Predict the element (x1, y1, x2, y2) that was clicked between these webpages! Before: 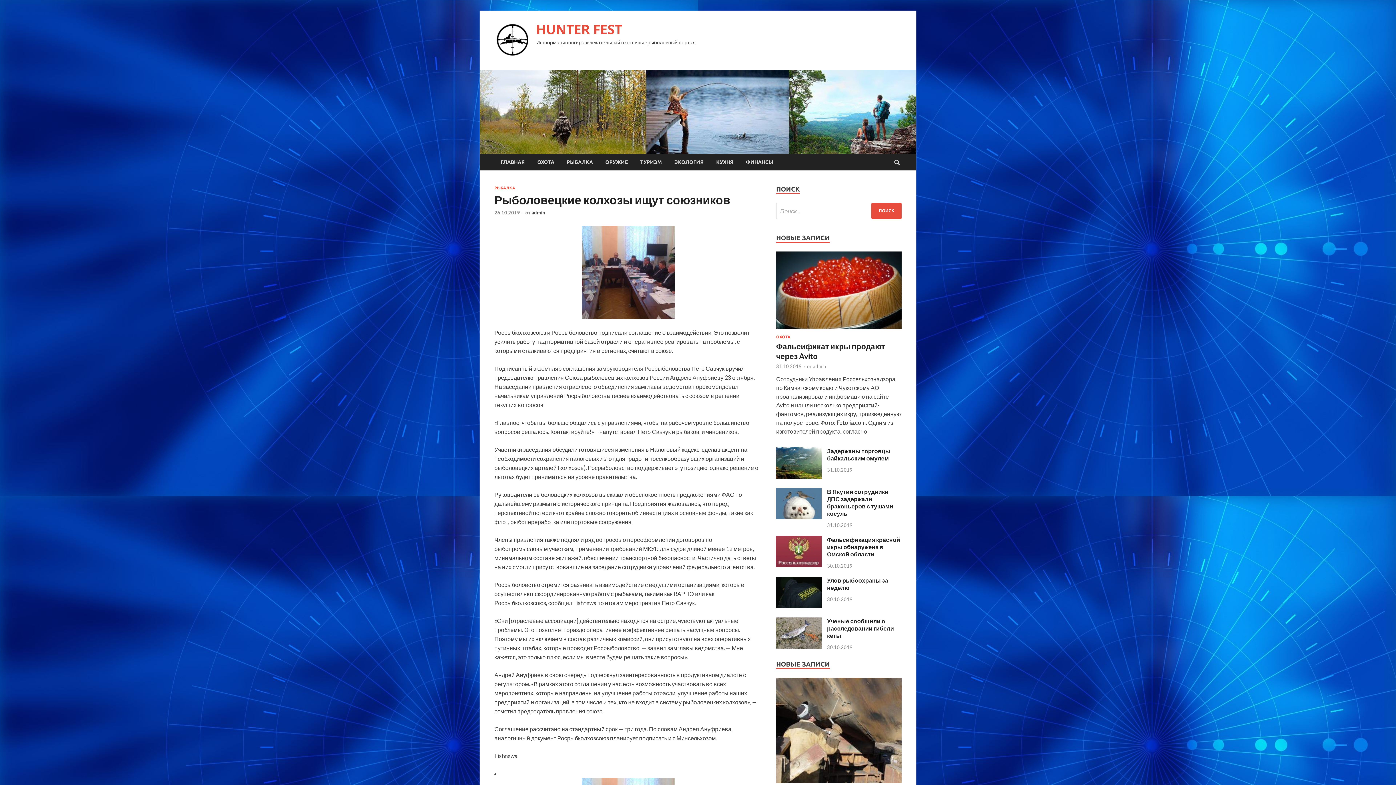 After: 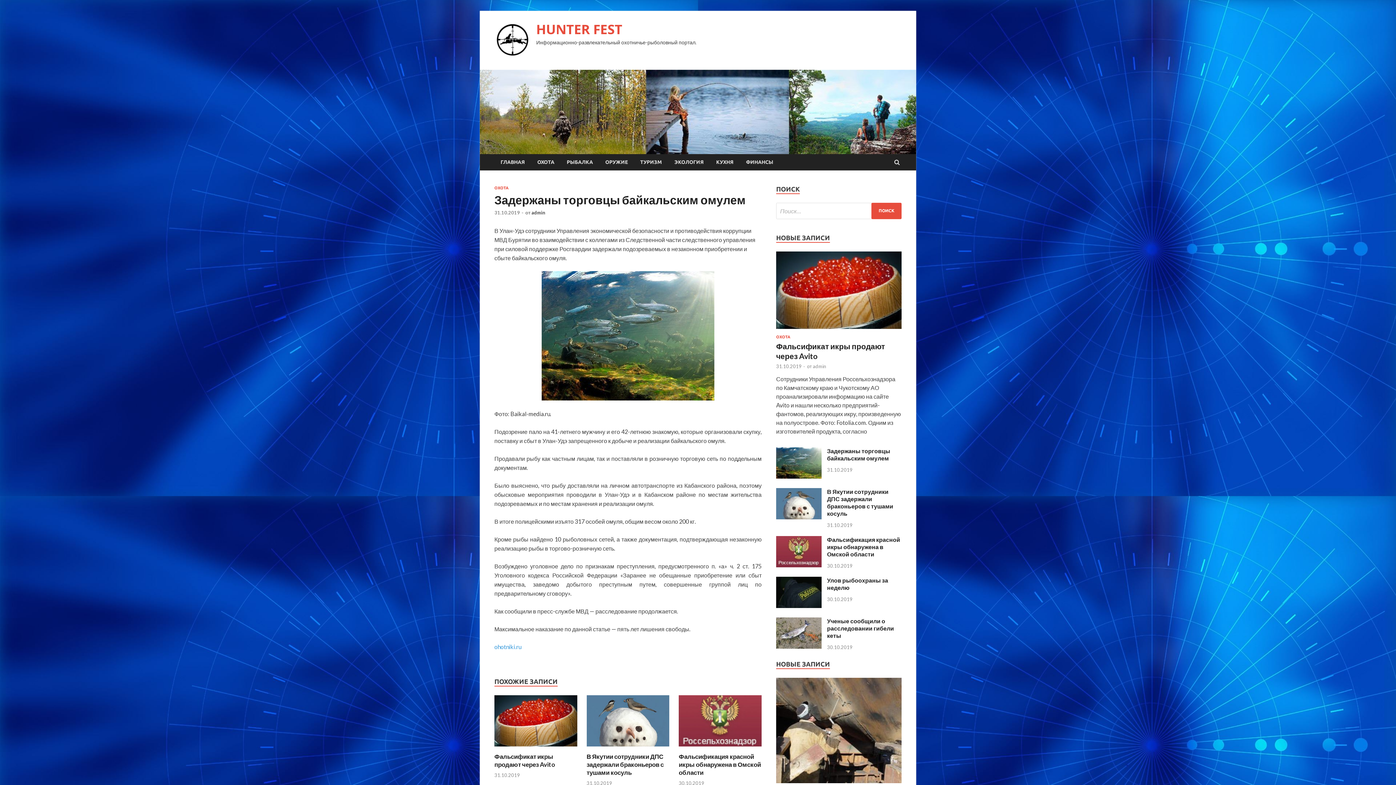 Action: bbox: (776, 473, 821, 480)